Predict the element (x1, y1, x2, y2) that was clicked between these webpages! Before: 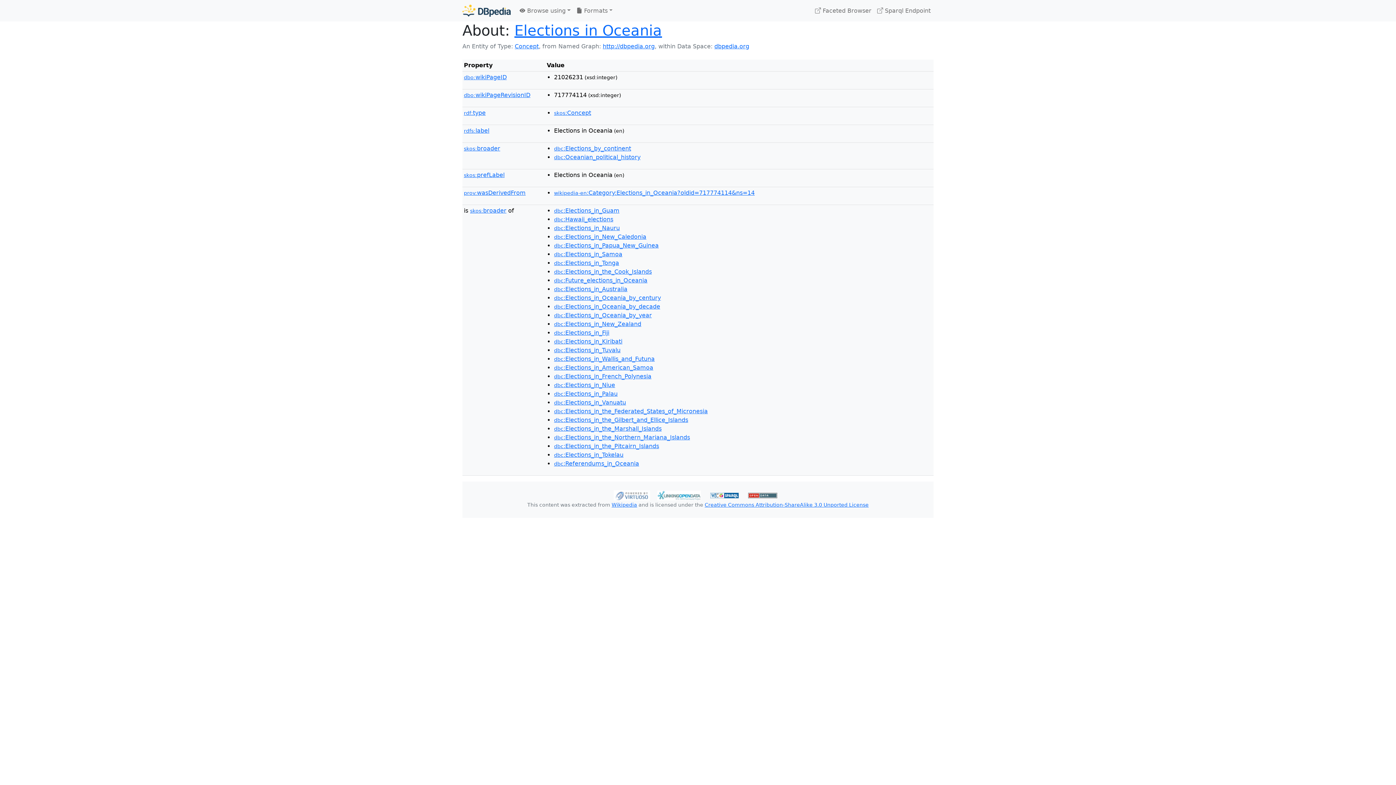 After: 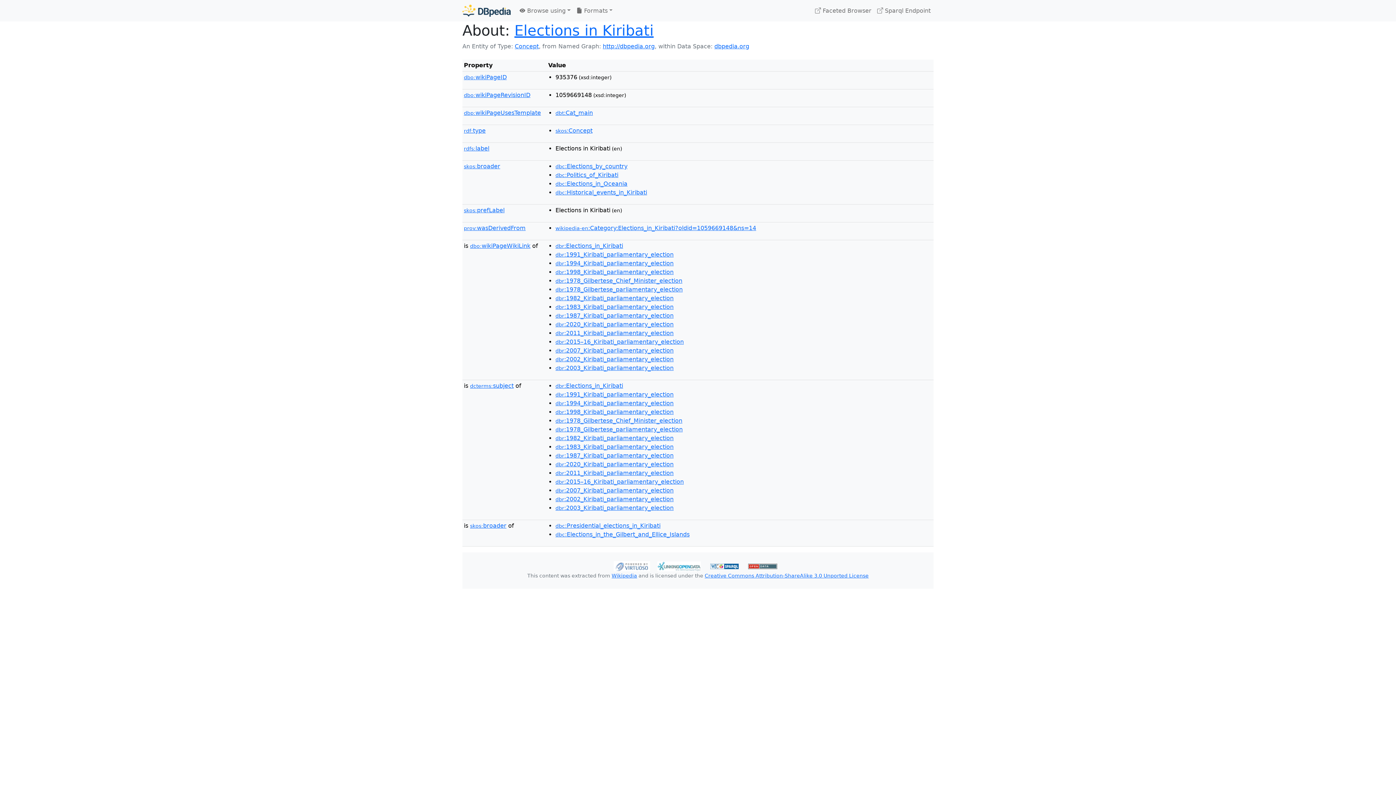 Action: bbox: (554, 338, 622, 345) label: dbc:Elections_in_Kiribati